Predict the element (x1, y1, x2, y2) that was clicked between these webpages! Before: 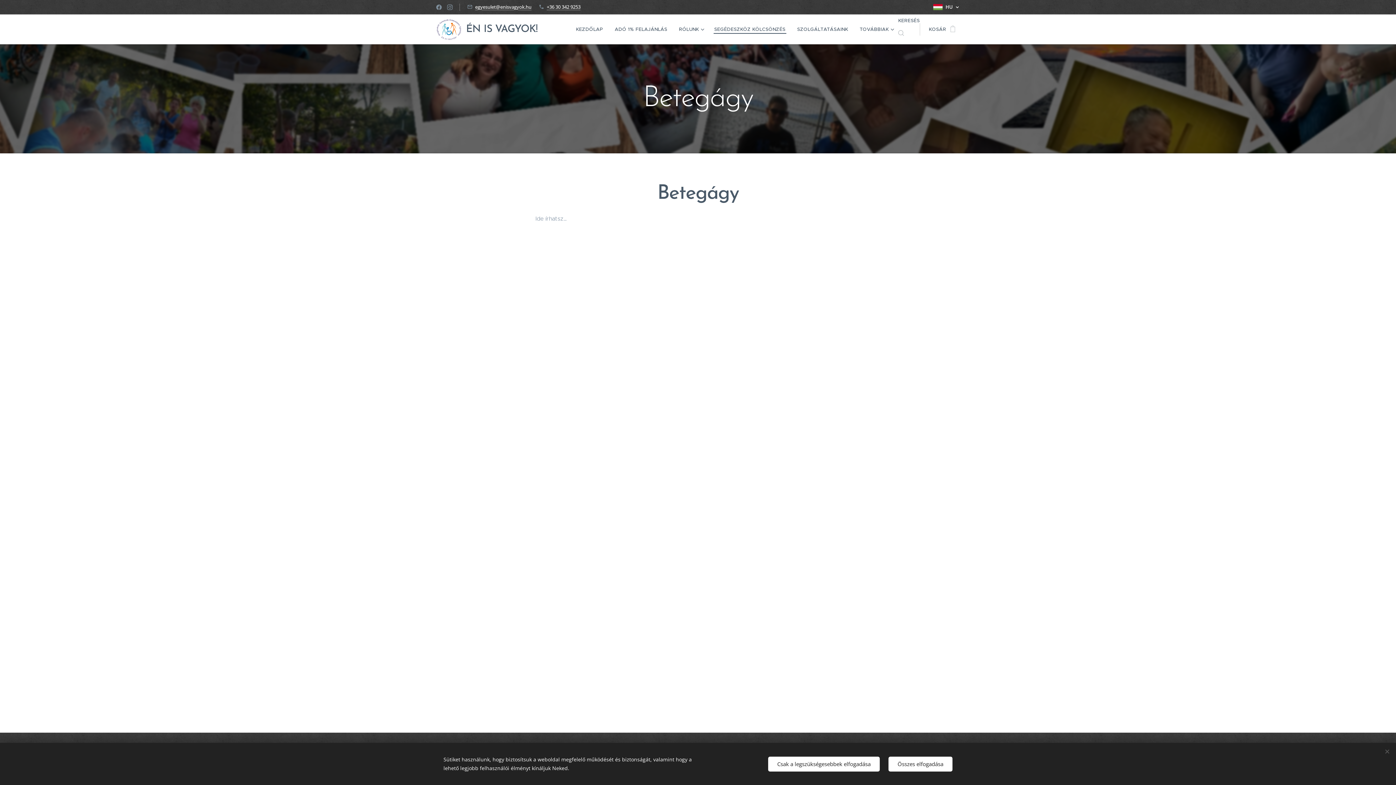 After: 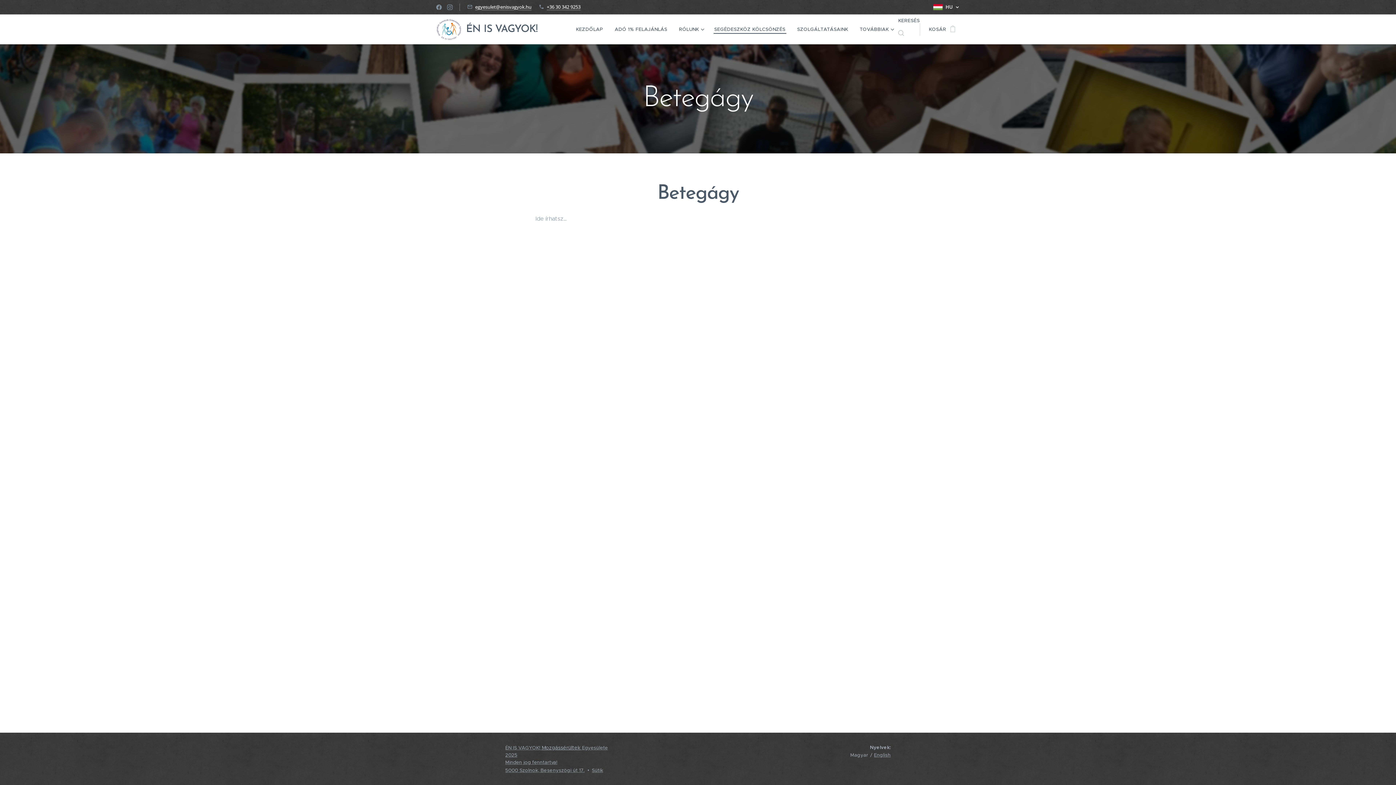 Action: label: Összes elfogadása bbox: (888, 756, 952, 771)